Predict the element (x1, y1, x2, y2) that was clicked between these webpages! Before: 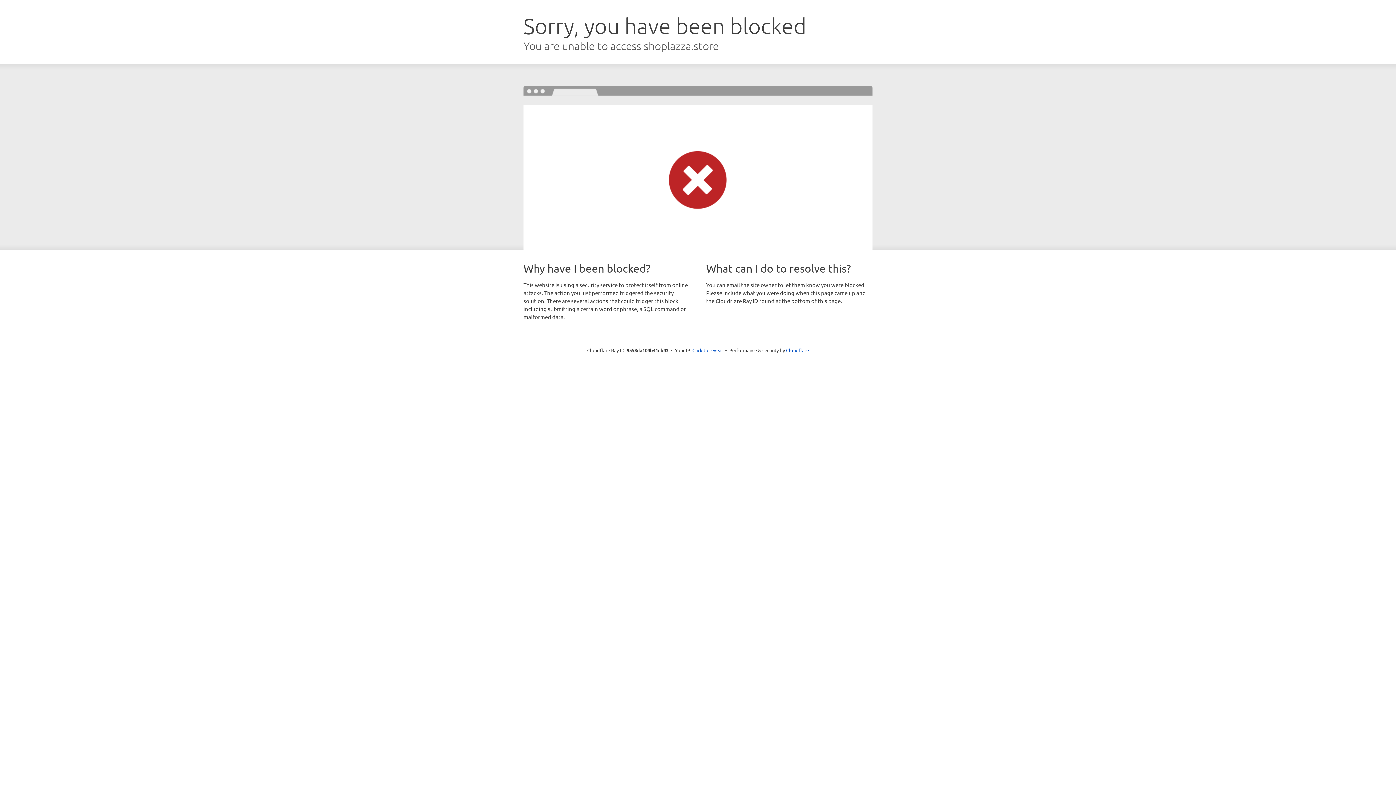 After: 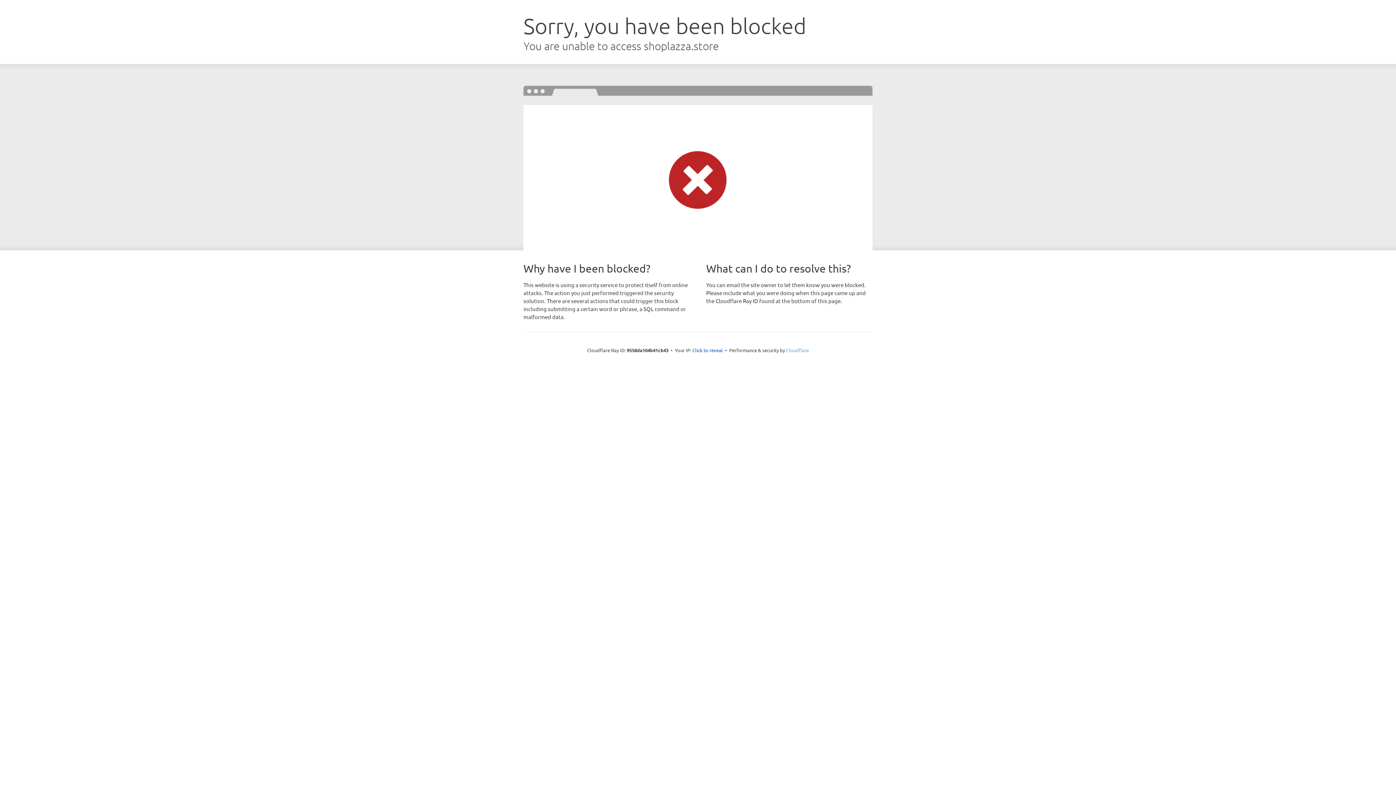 Action: label: Cloudflare bbox: (786, 347, 809, 353)